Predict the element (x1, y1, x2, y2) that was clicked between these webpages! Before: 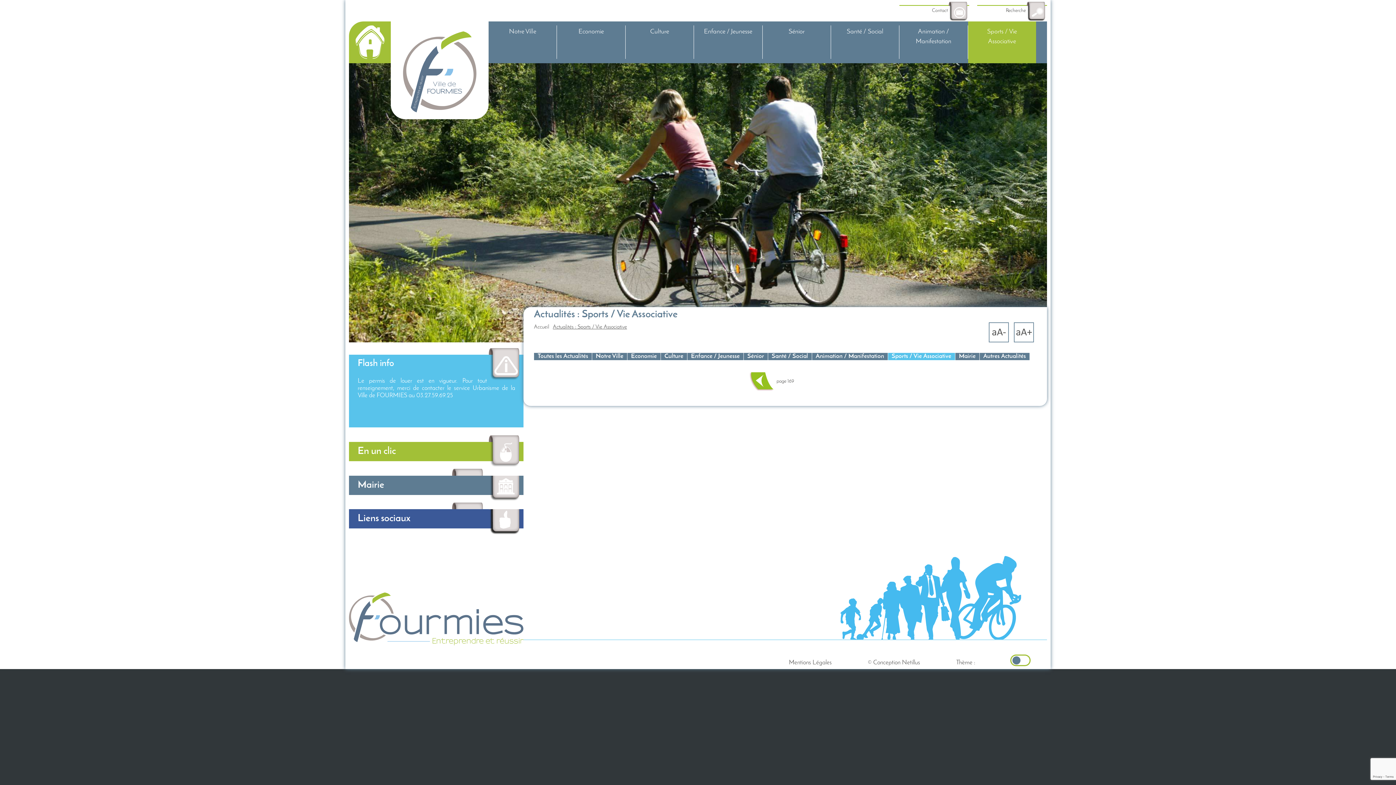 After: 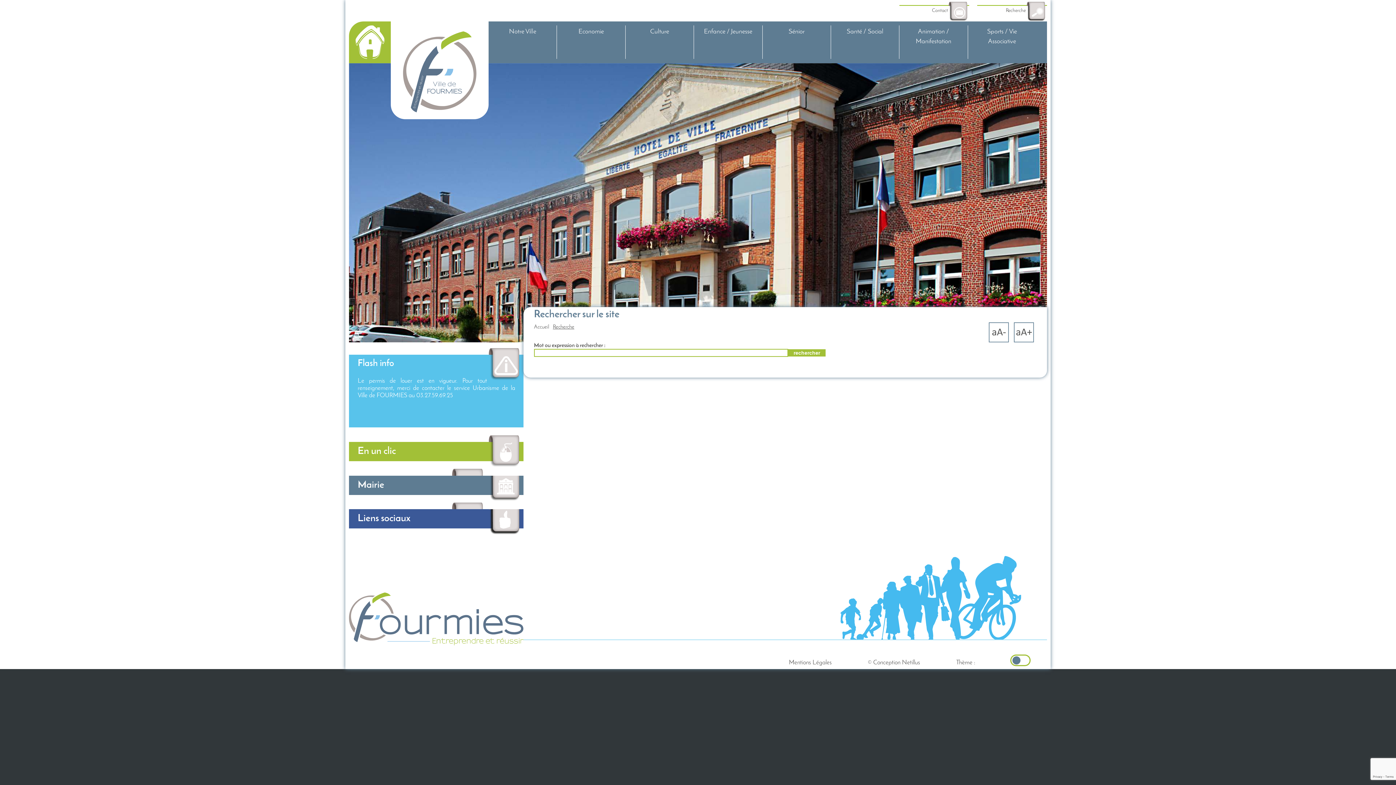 Action: label: Recherche bbox: (977, 5, 1047, 21)